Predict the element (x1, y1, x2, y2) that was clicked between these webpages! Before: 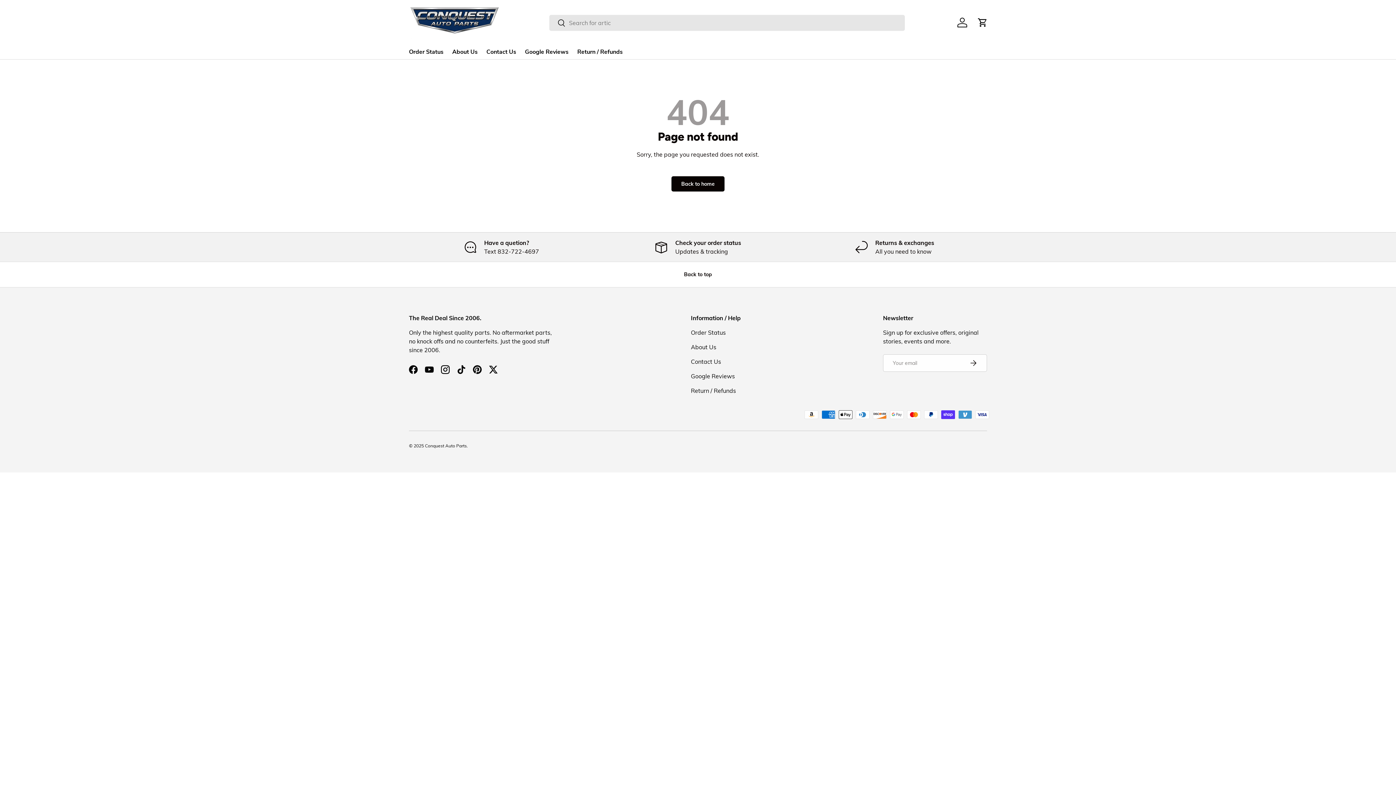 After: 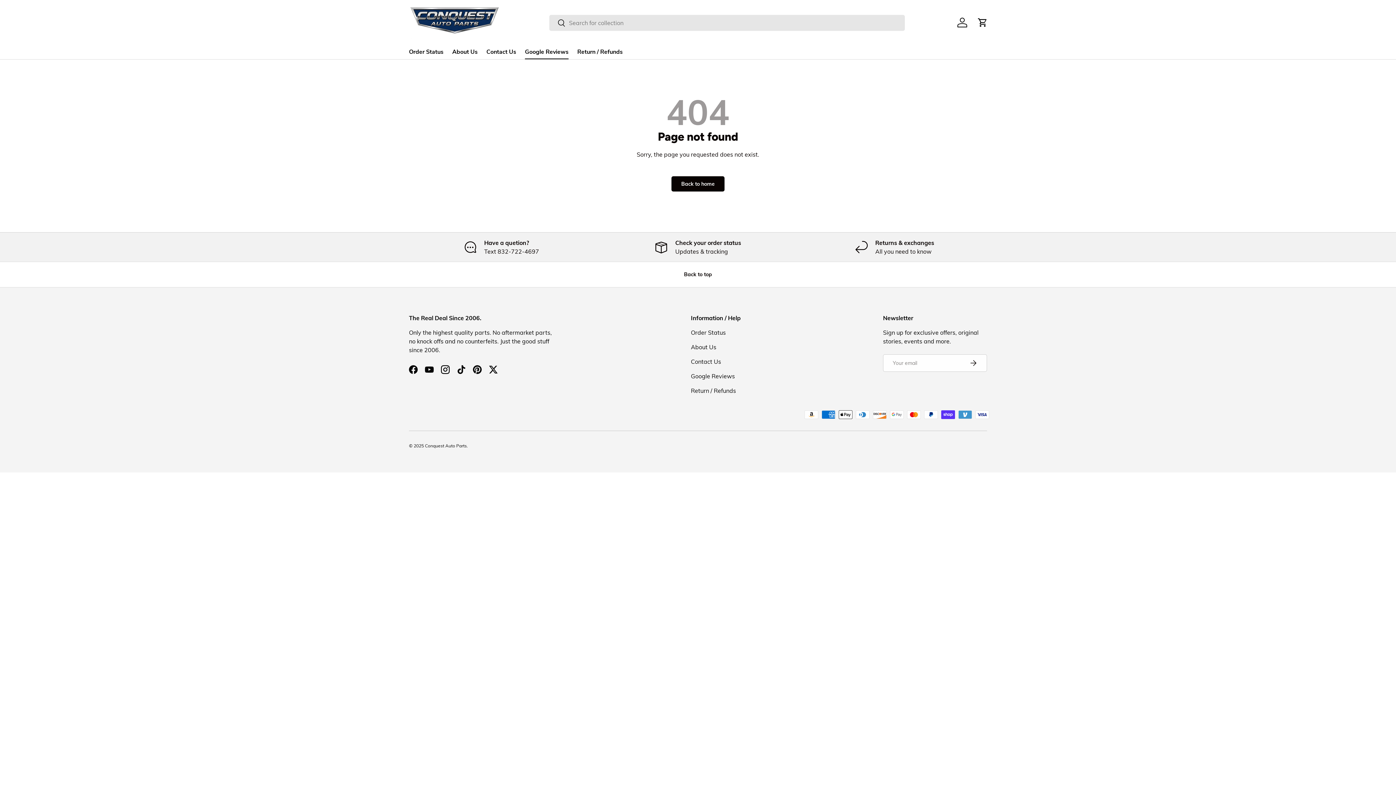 Action: bbox: (525, 45, 568, 59) label: Google Reviews